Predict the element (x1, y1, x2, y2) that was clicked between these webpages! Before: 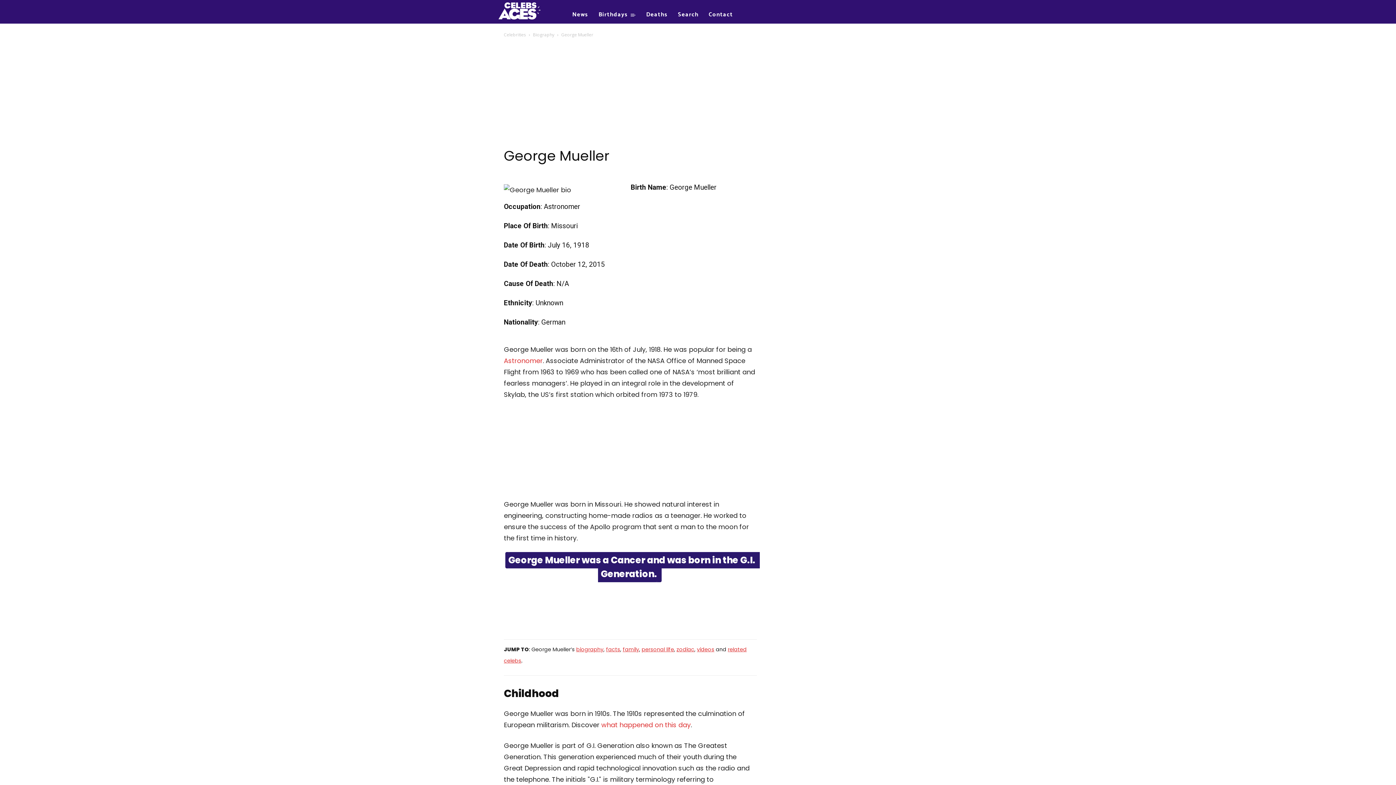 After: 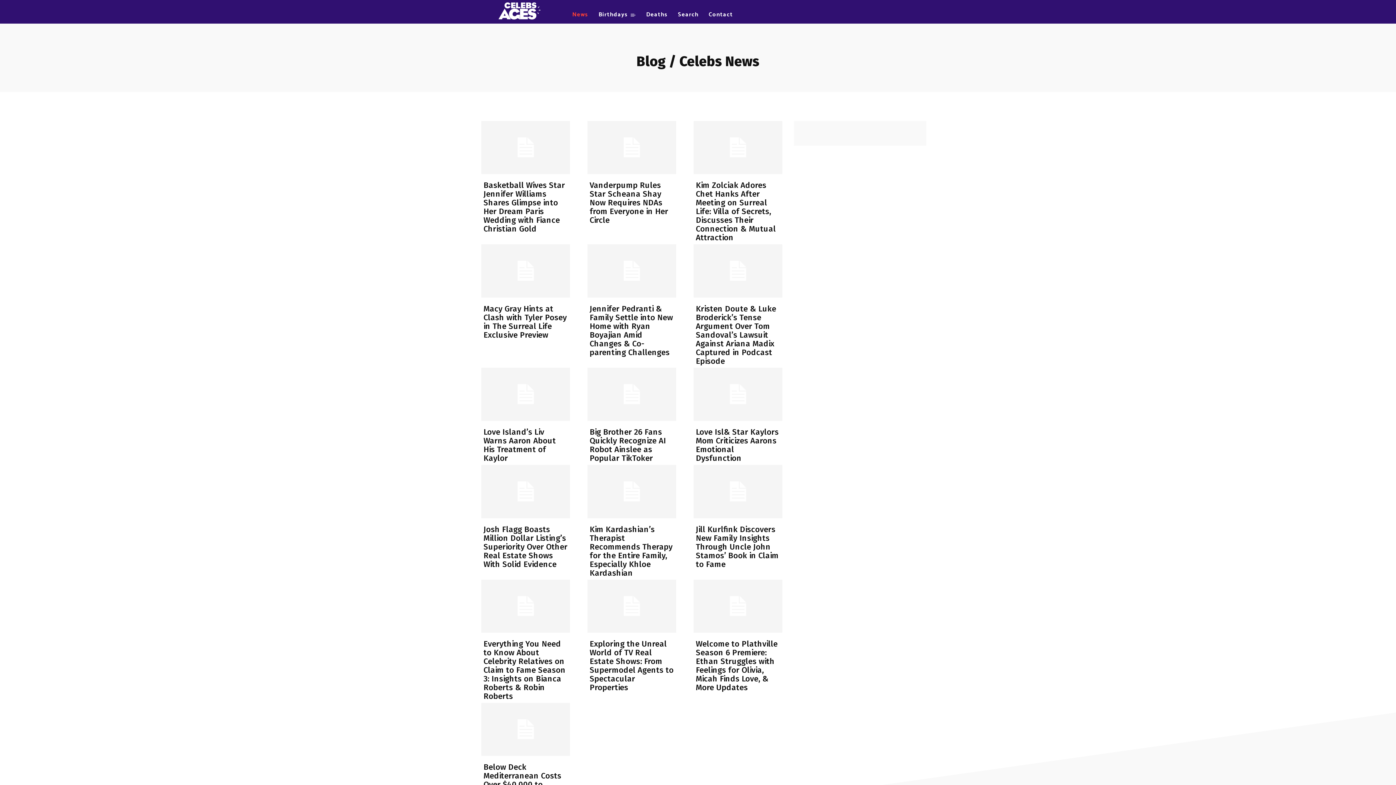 Action: label: News bbox: (567, 6, 593, 23)